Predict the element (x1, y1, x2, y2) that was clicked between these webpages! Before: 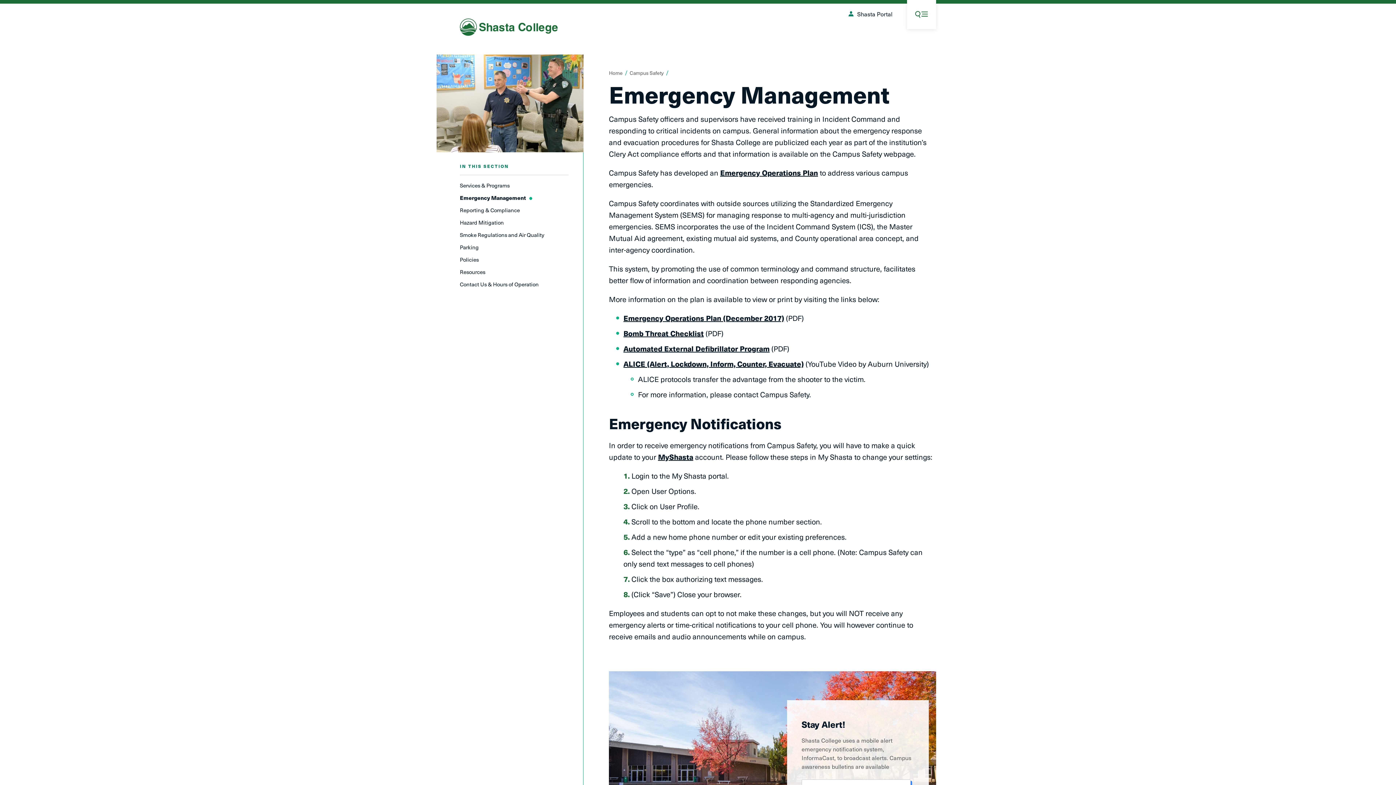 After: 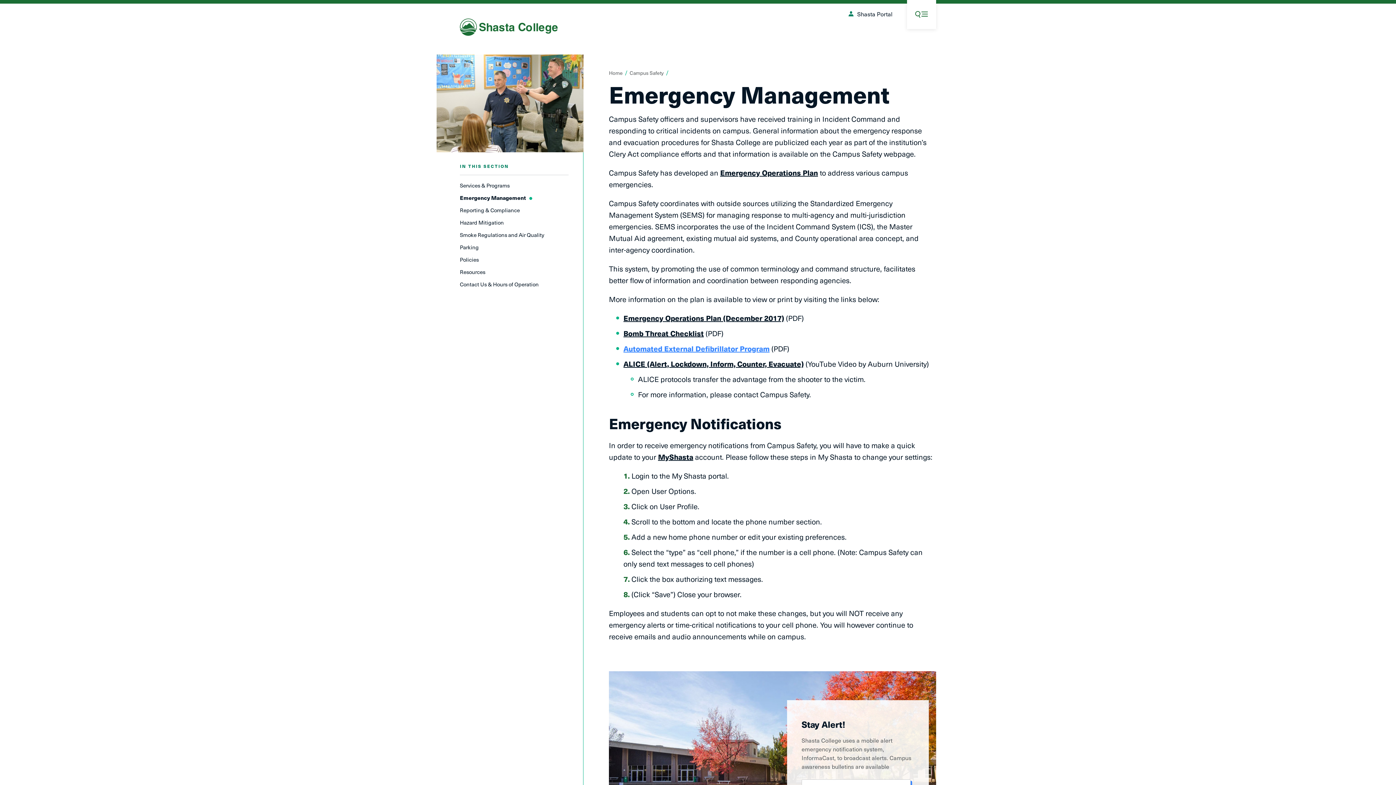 Action: bbox: (623, 343, 769, 354) label: Automated External Defibrillator Program